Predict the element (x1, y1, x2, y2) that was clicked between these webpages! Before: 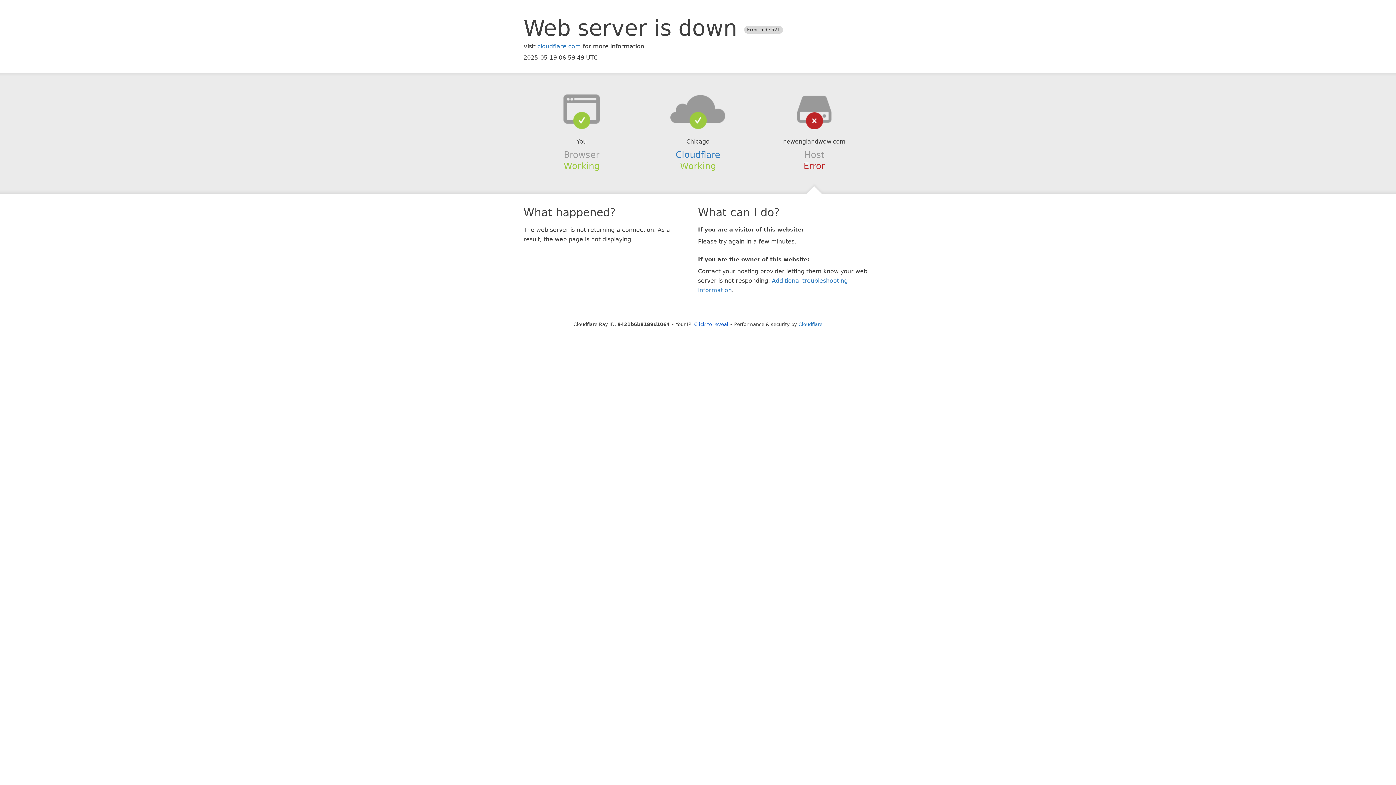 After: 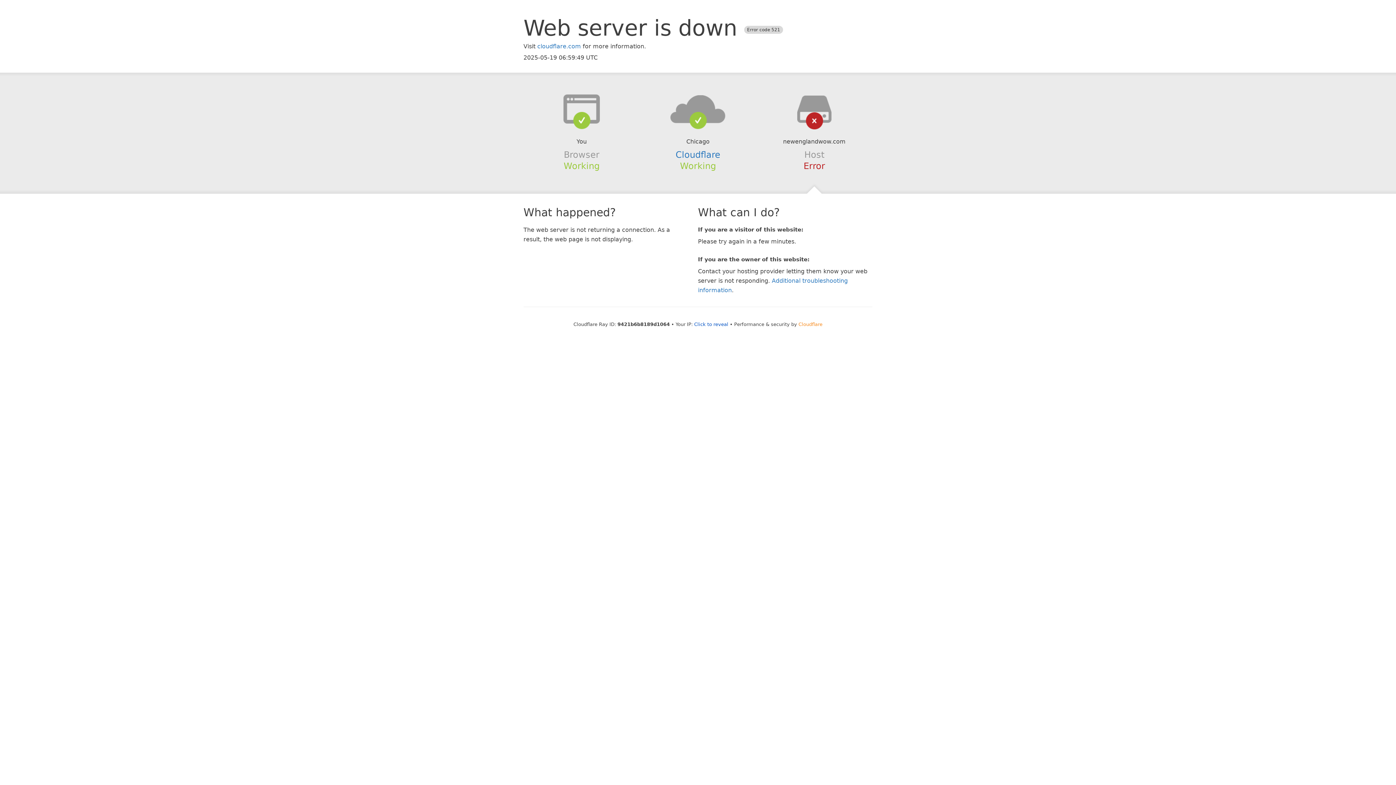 Action: bbox: (798, 321, 822, 327) label: Cloudflare